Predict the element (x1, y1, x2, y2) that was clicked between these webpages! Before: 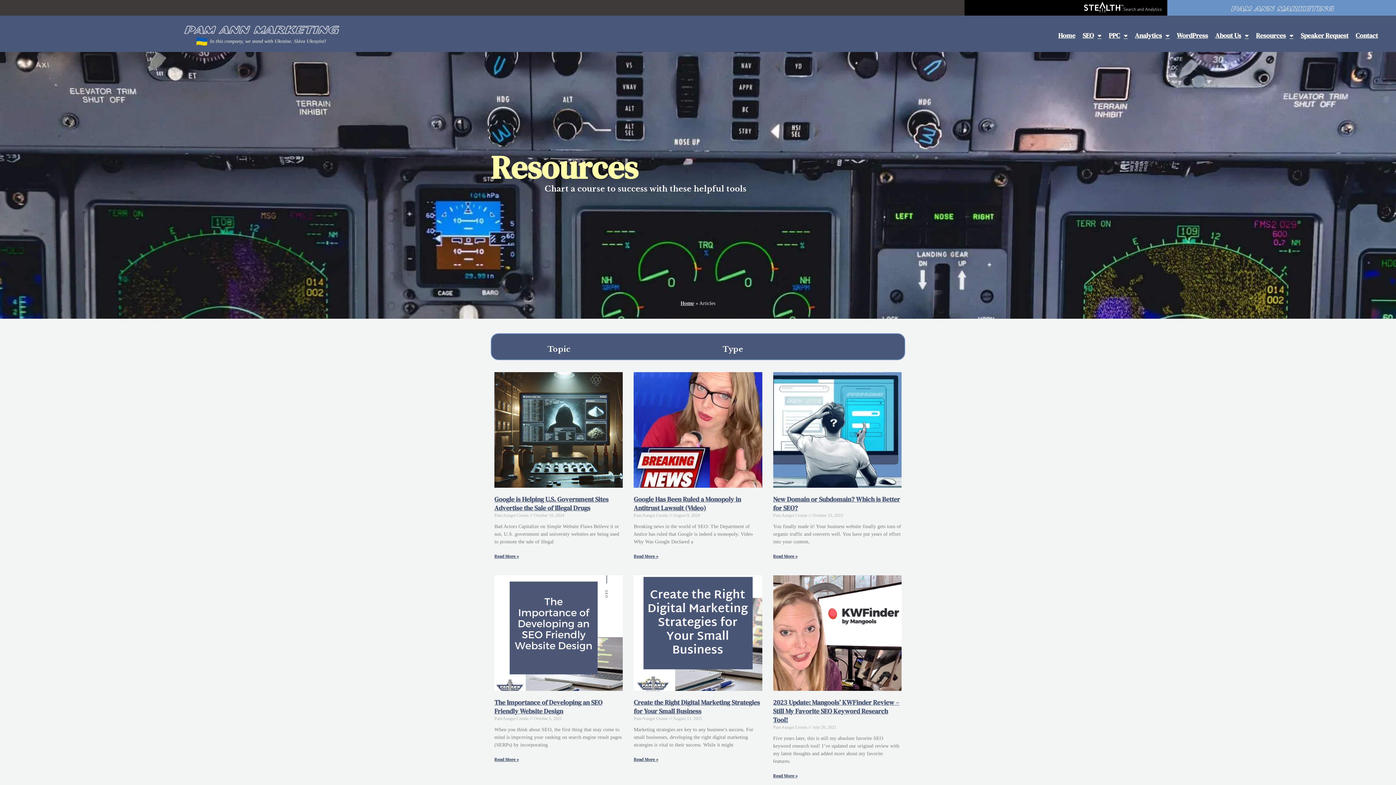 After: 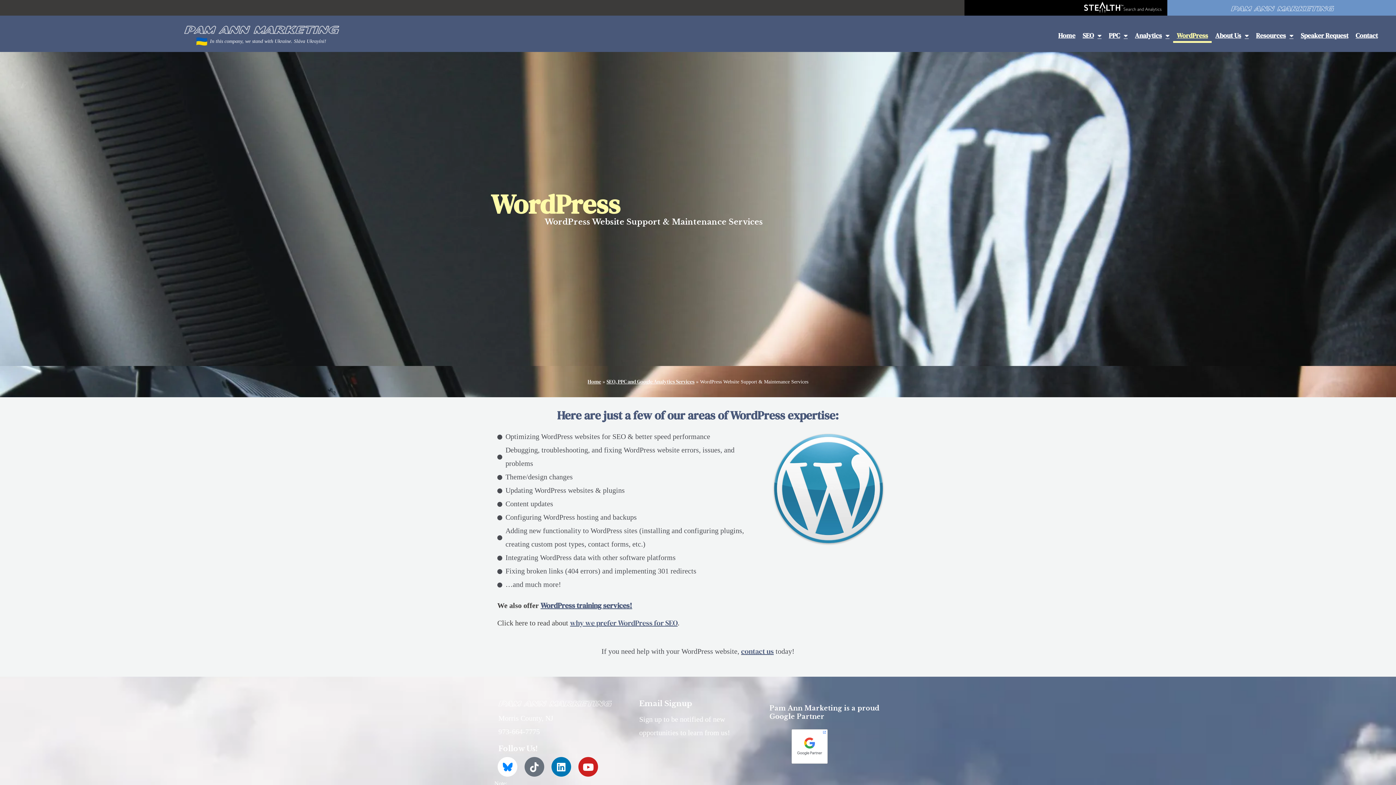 Action: bbox: (1173, 28, 1211, 42) label: WordPress